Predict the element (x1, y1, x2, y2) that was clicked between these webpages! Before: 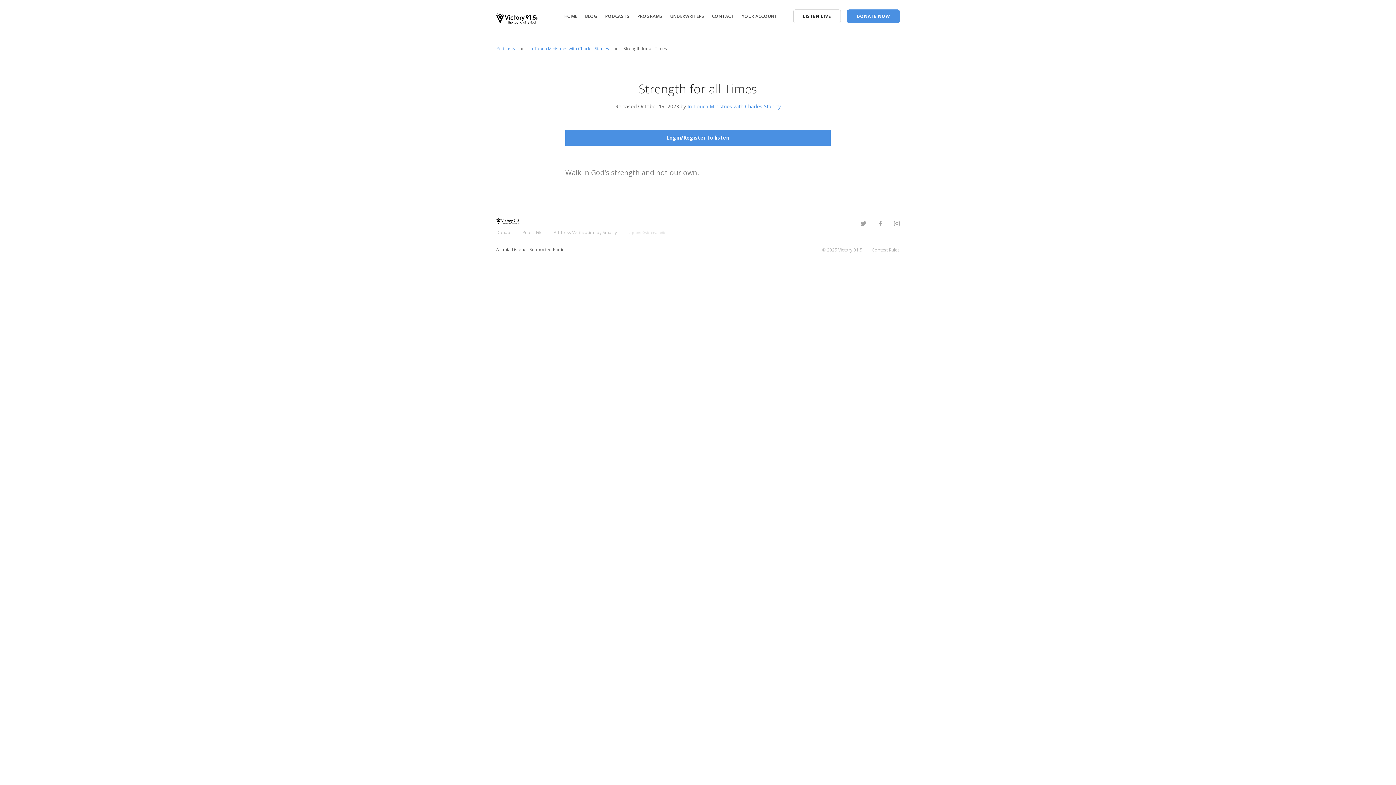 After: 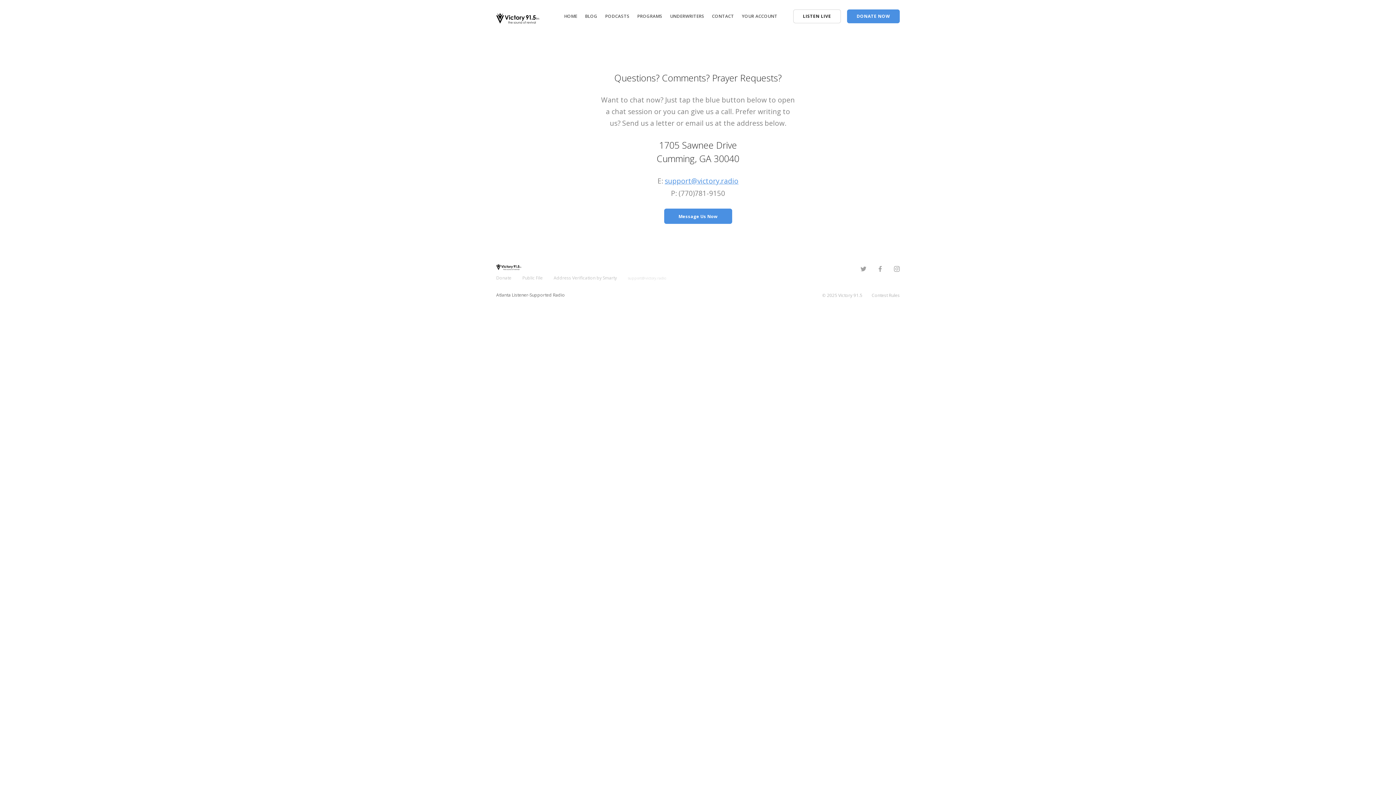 Action: label: CONTACT bbox: (712, 12, 734, 19)